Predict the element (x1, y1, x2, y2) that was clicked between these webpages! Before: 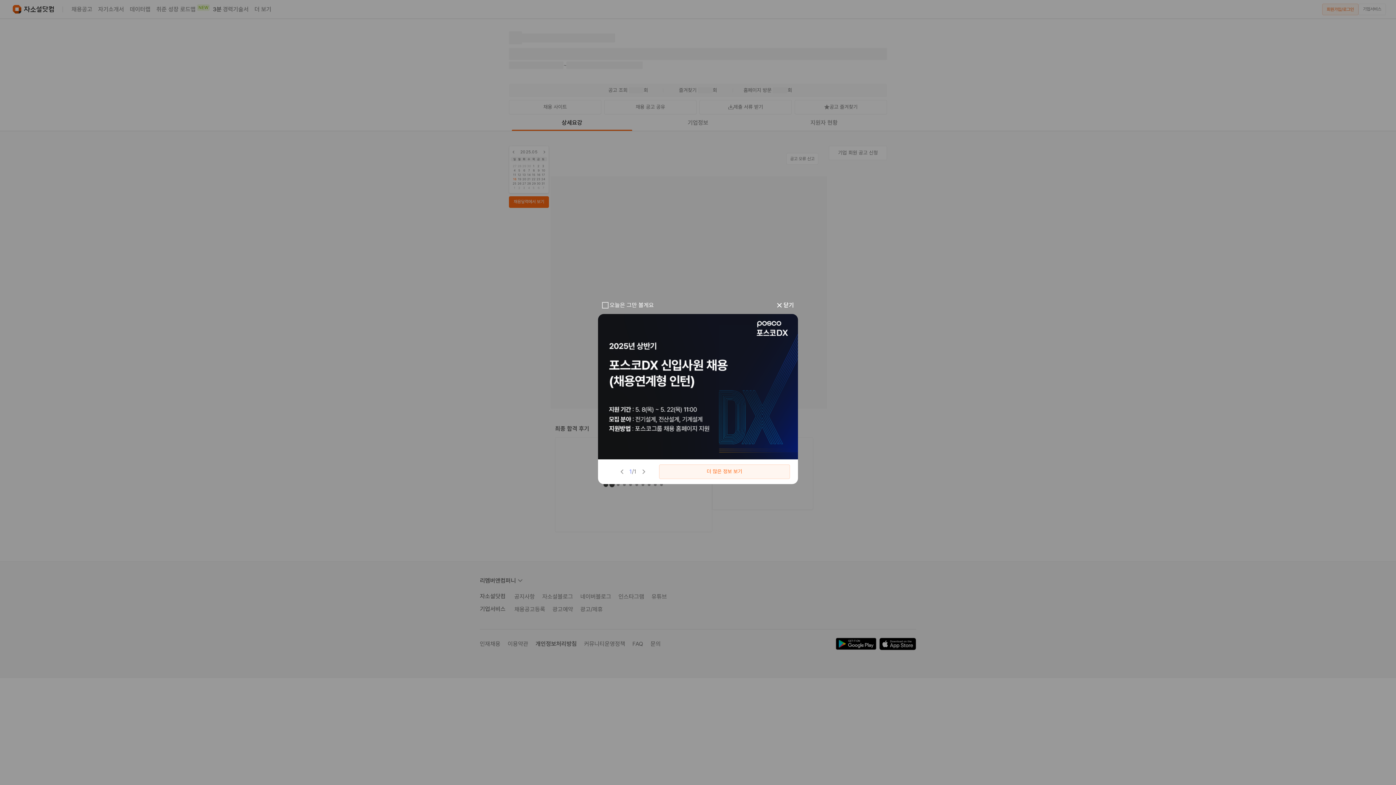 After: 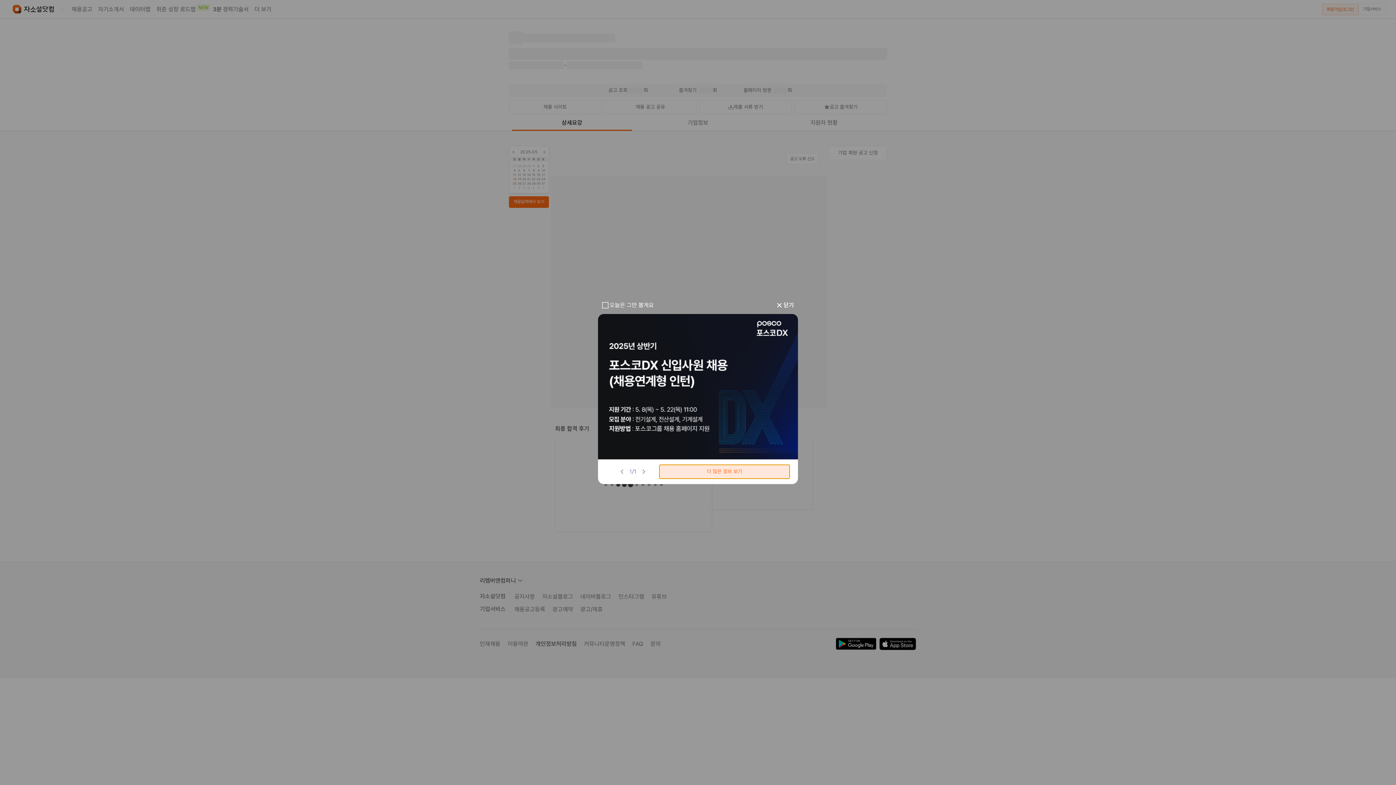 Action: label: 더 많은 정보 보기 bbox: (659, 464, 790, 479)